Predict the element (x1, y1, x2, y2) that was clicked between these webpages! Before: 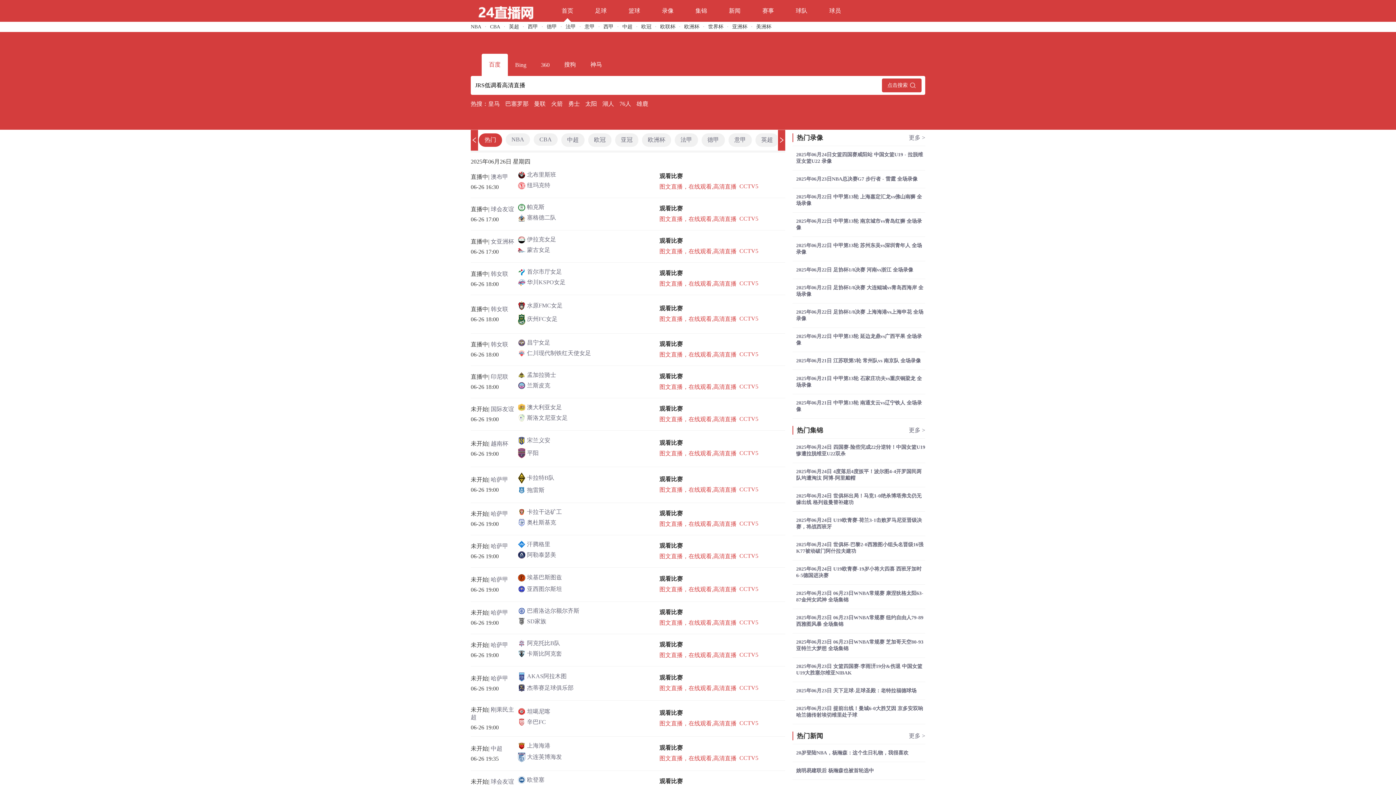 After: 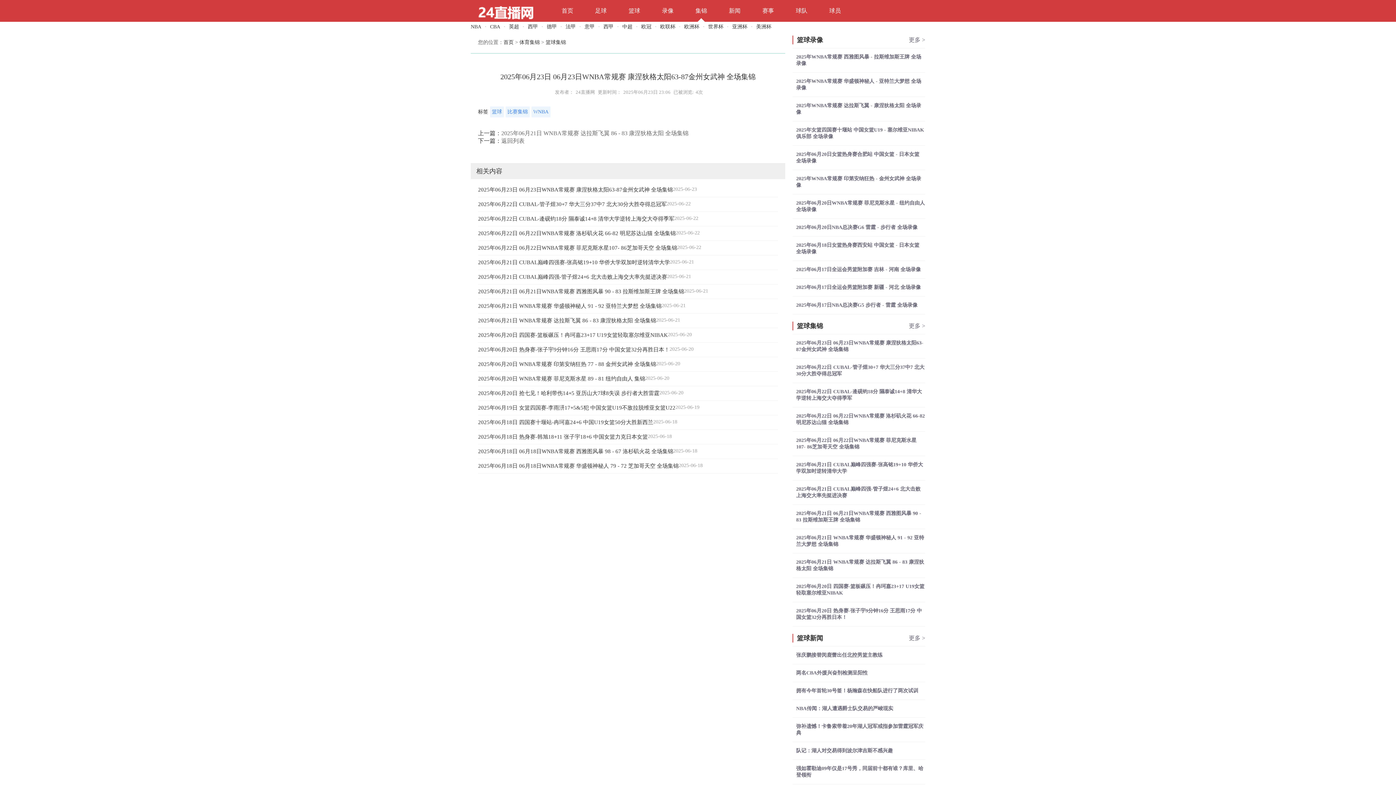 Action: label: 2025年06月23日 06月23日WNBA常规赛 康涅狄格太阳63-87金州女武神 全场集锦 bbox: (796, 590, 925, 603)